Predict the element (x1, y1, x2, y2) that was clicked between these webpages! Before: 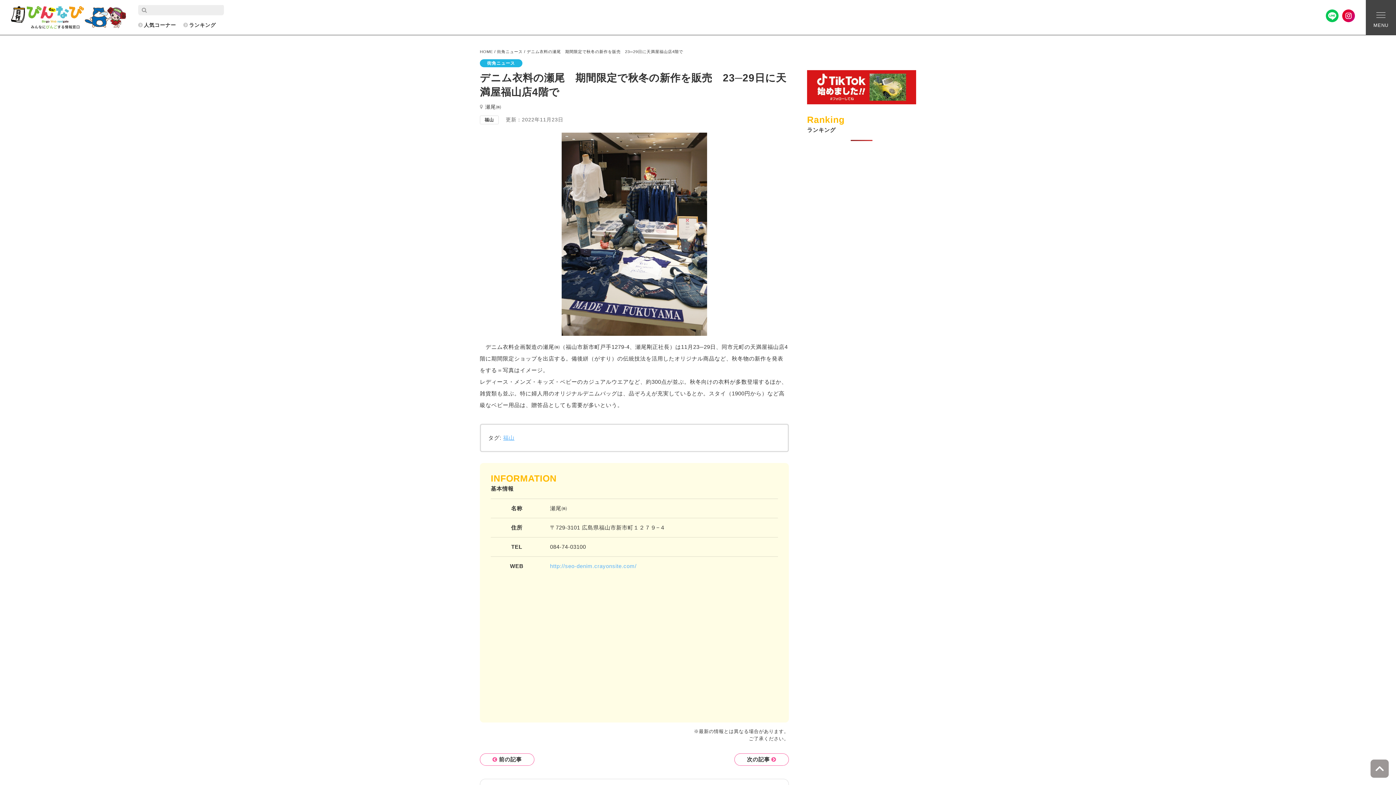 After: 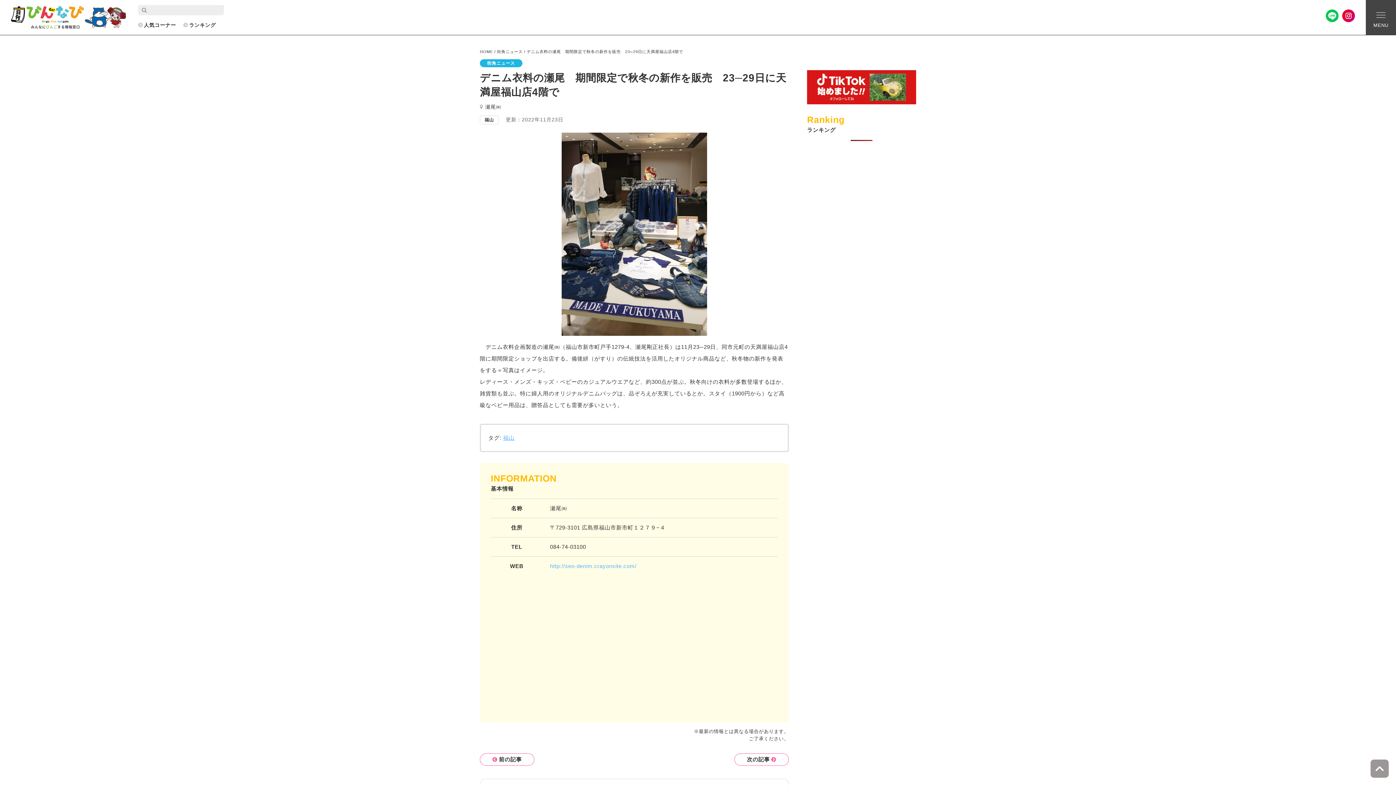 Action: bbox: (1370, 769, 1389, 775)